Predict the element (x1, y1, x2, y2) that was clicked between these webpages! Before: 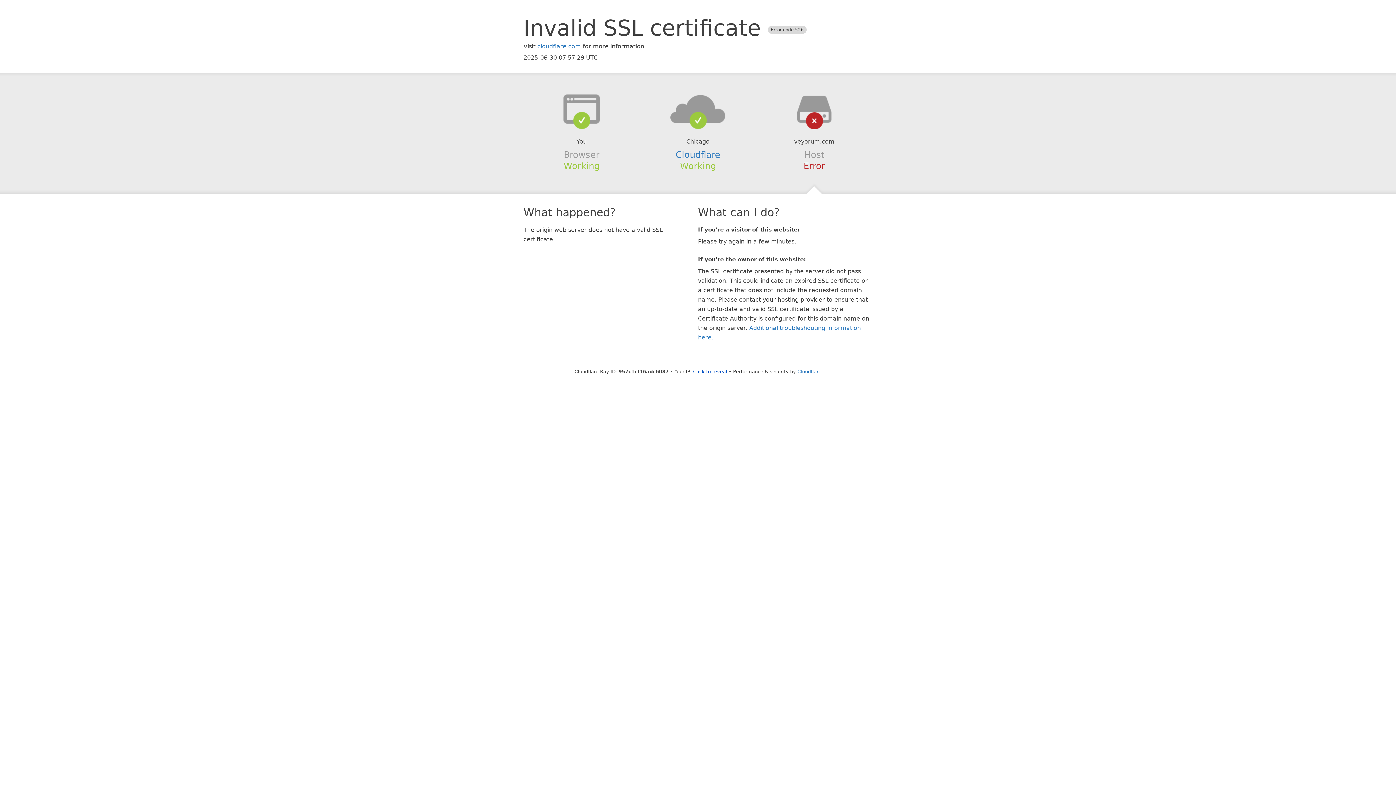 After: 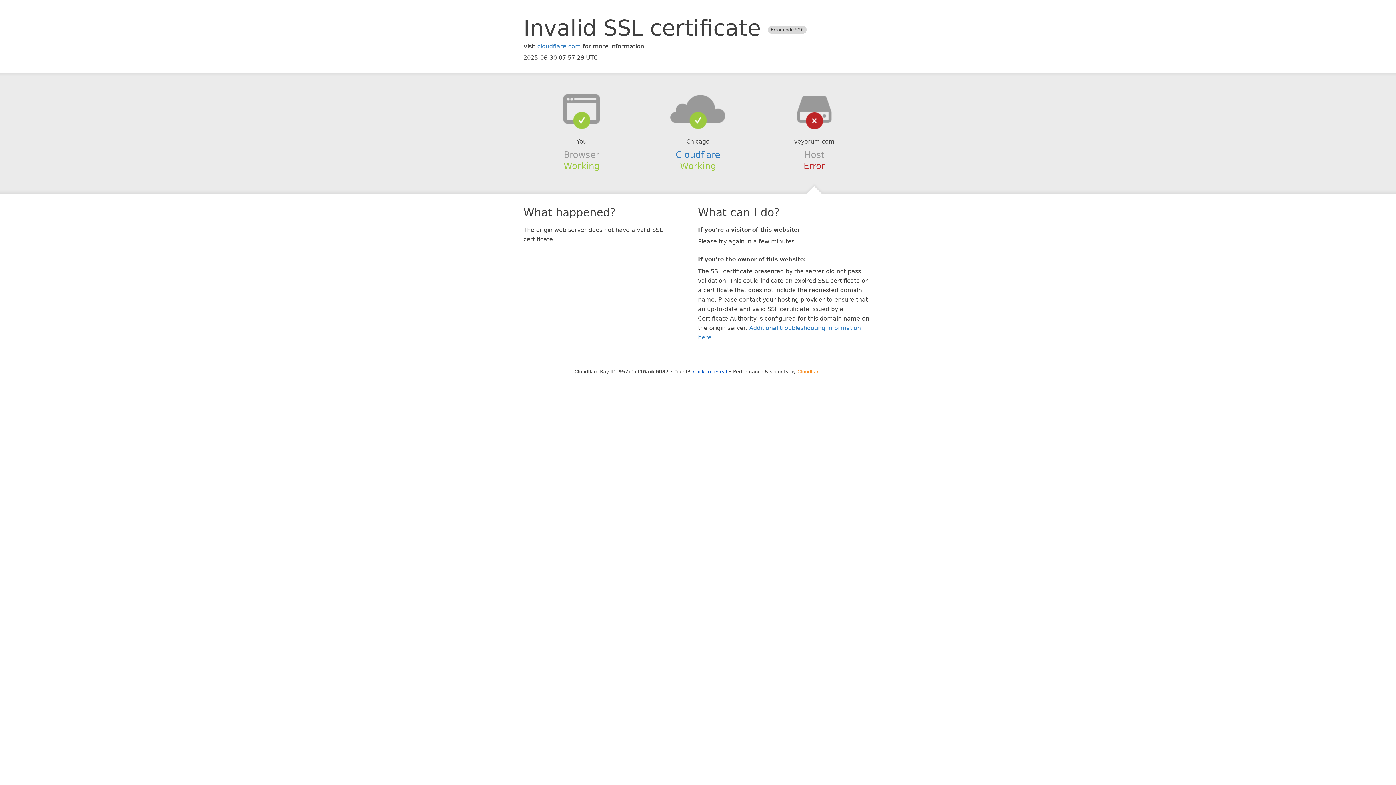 Action: bbox: (797, 368, 821, 374) label: Cloudflare